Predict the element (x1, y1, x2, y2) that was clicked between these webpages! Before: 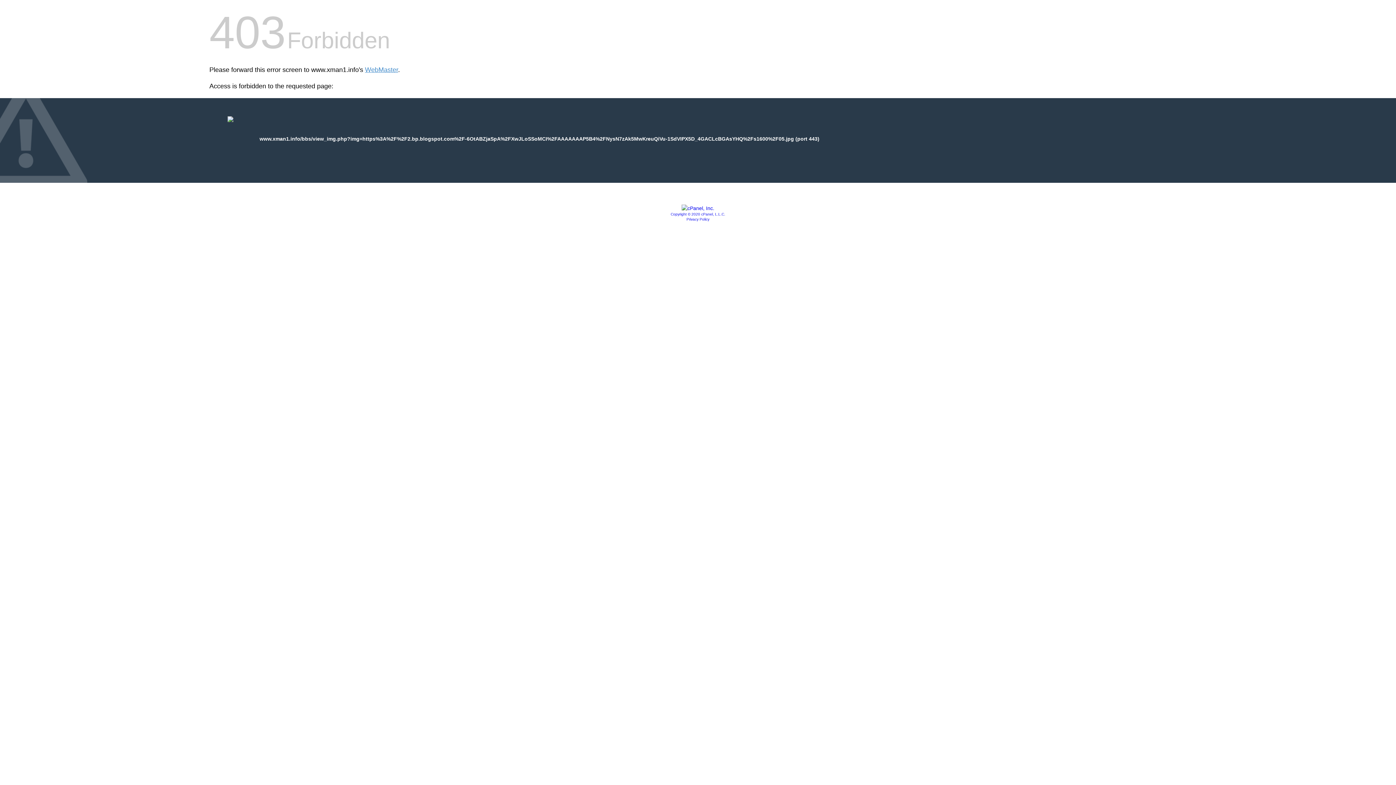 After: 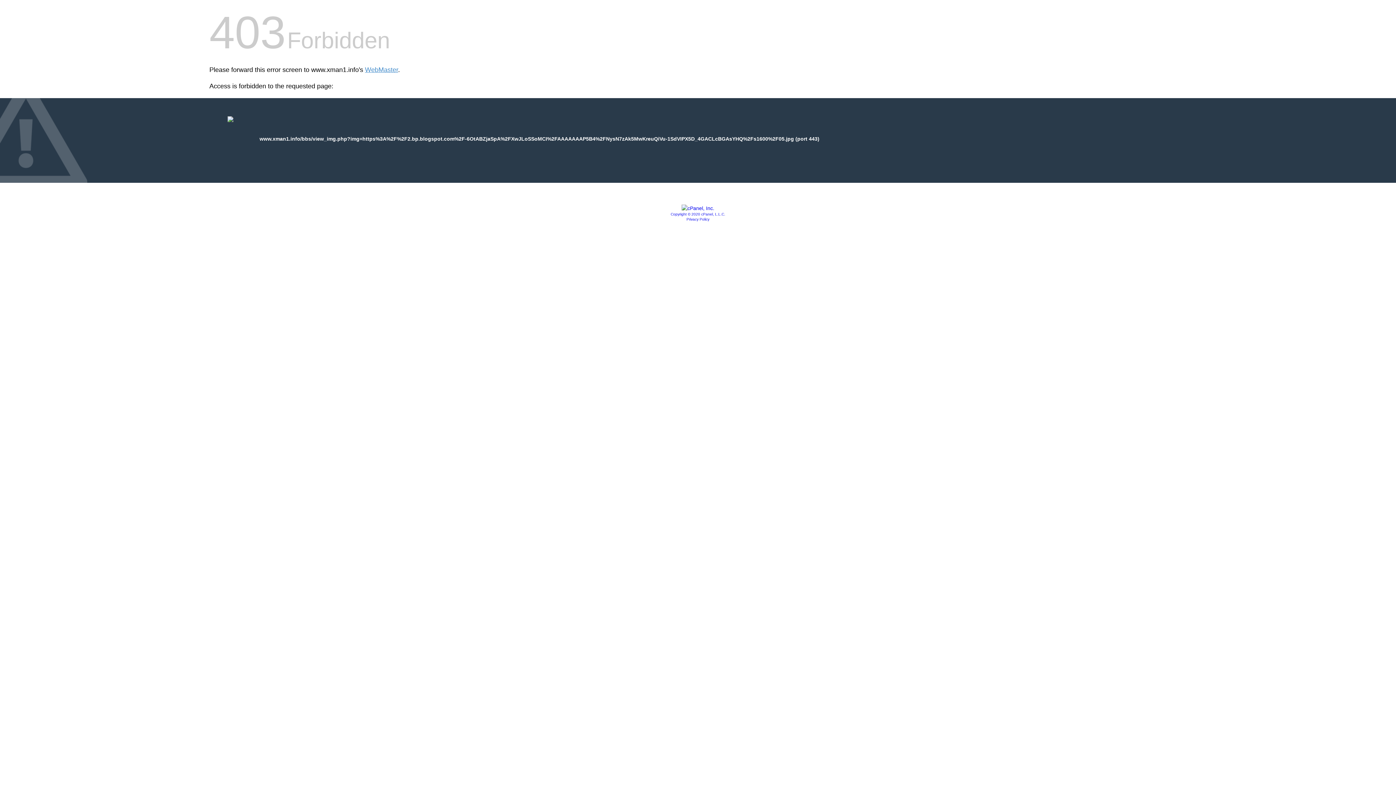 Action: bbox: (681, 205, 714, 211)